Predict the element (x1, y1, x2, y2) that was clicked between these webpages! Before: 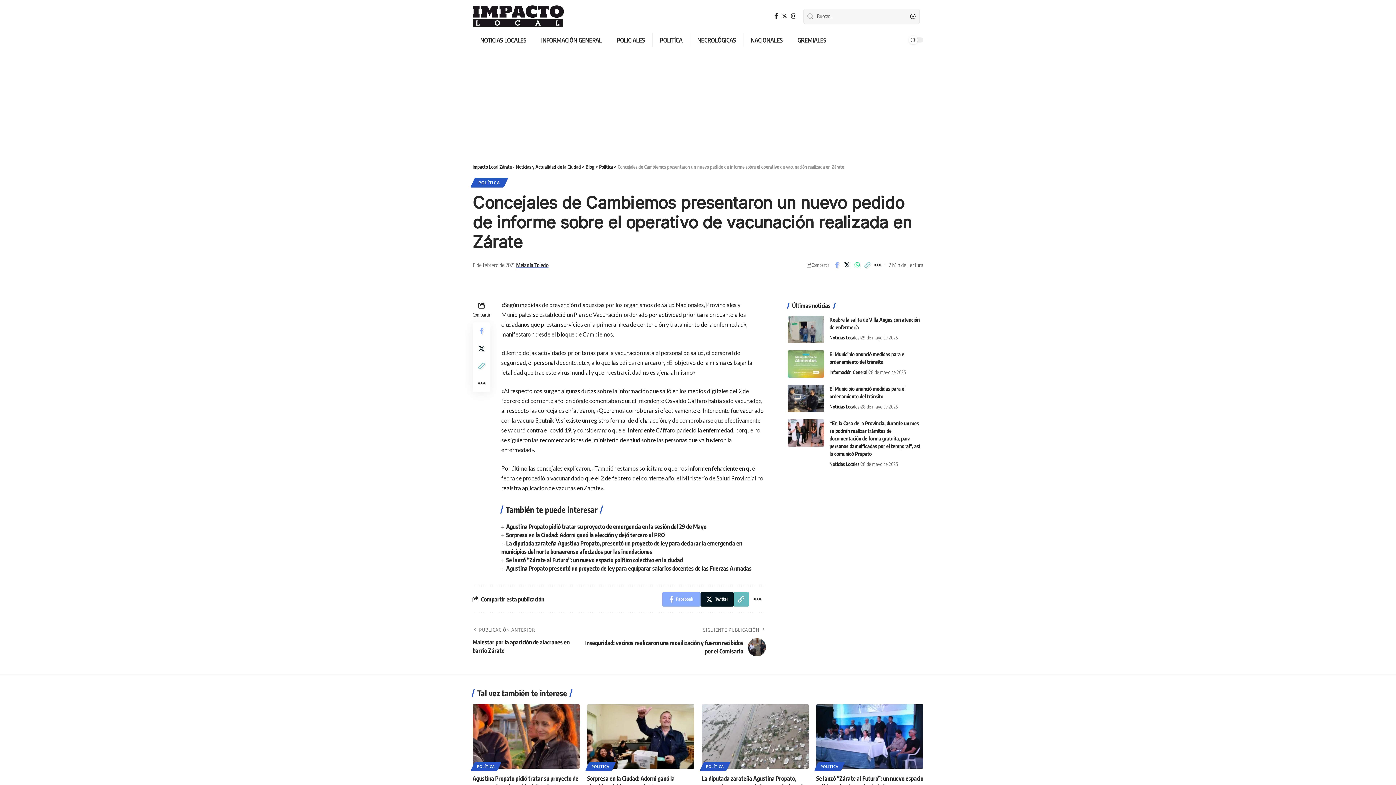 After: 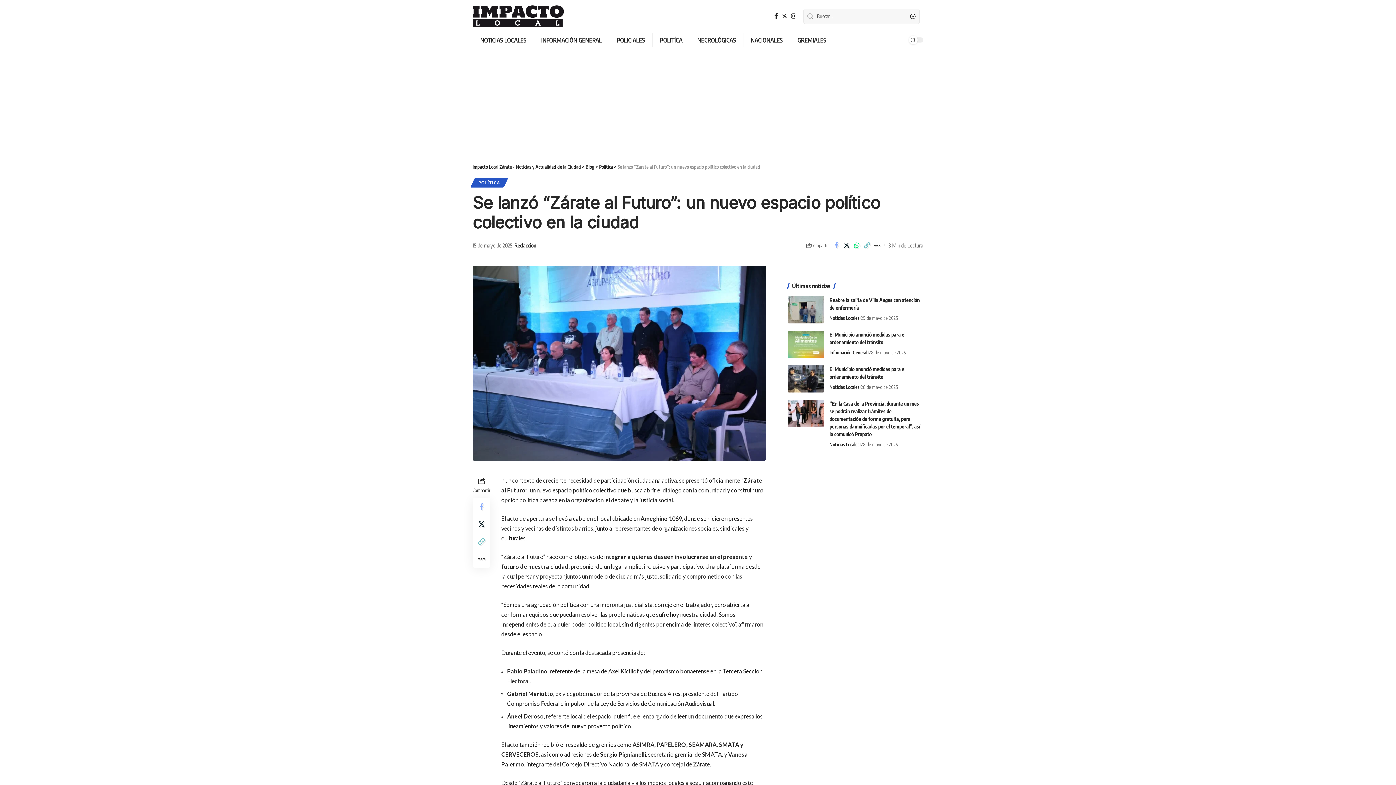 Action: label: Se lanzó “Zárate al Futuro”: un nuevo espacio político colectivo en la ciudad bbox: (506, 556, 683, 564)